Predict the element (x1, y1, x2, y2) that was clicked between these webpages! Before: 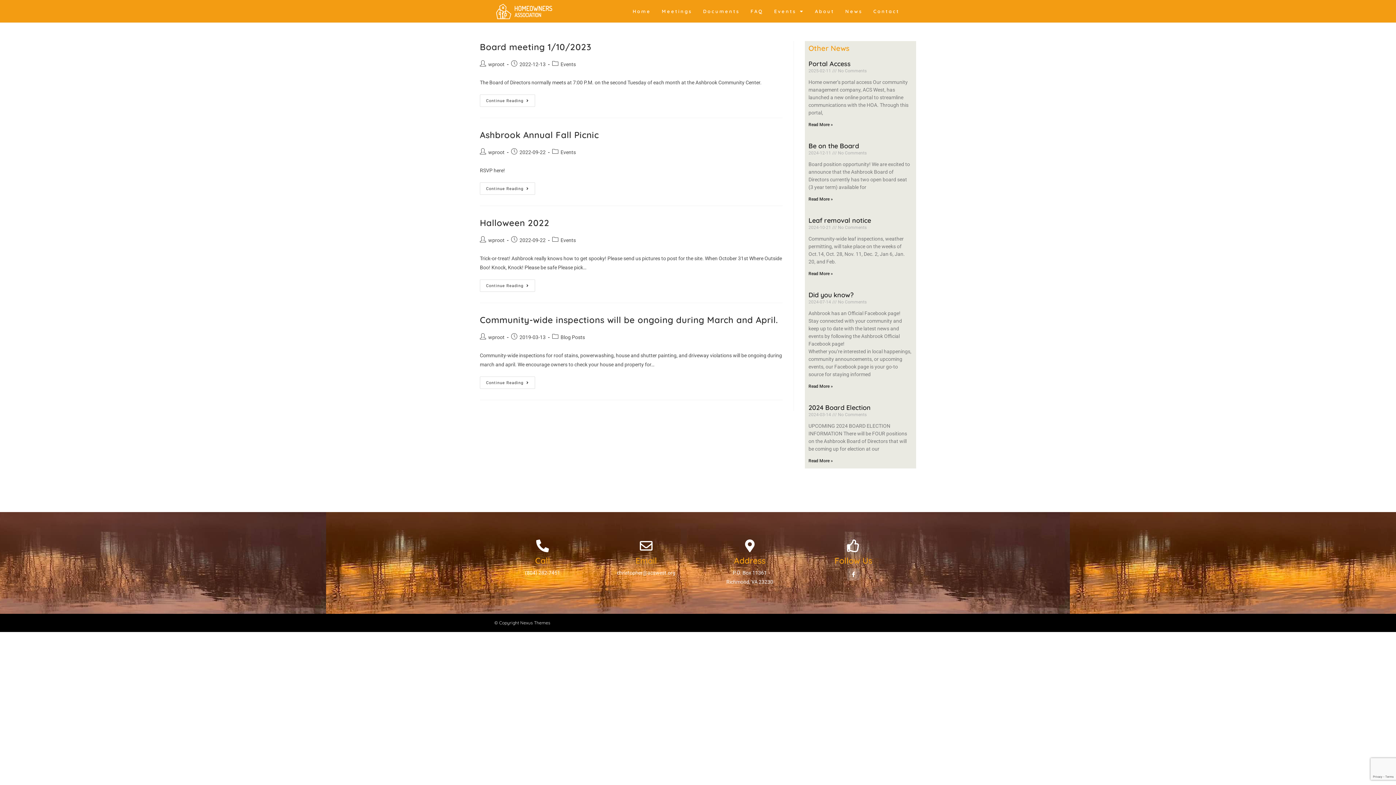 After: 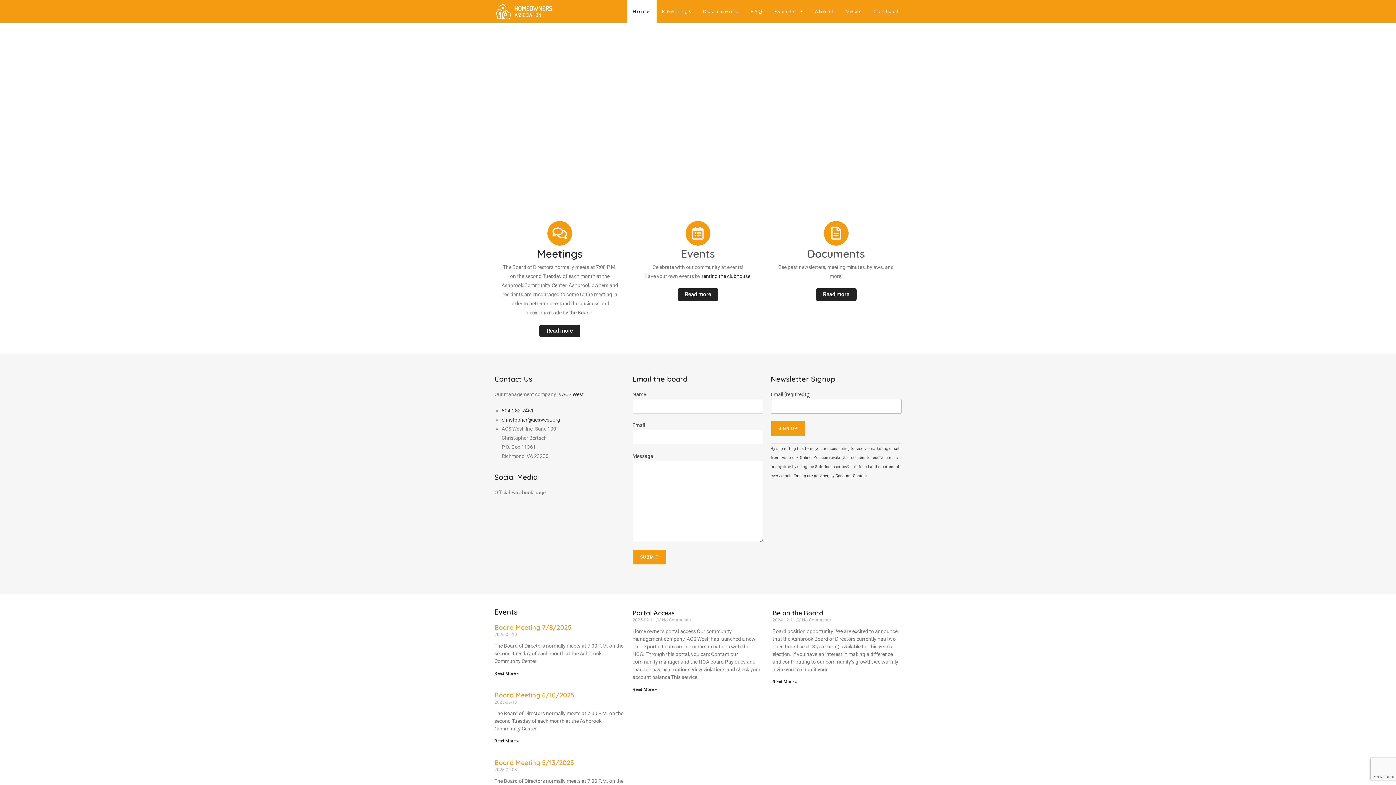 Action: label: Home bbox: (627, 0, 656, 22)